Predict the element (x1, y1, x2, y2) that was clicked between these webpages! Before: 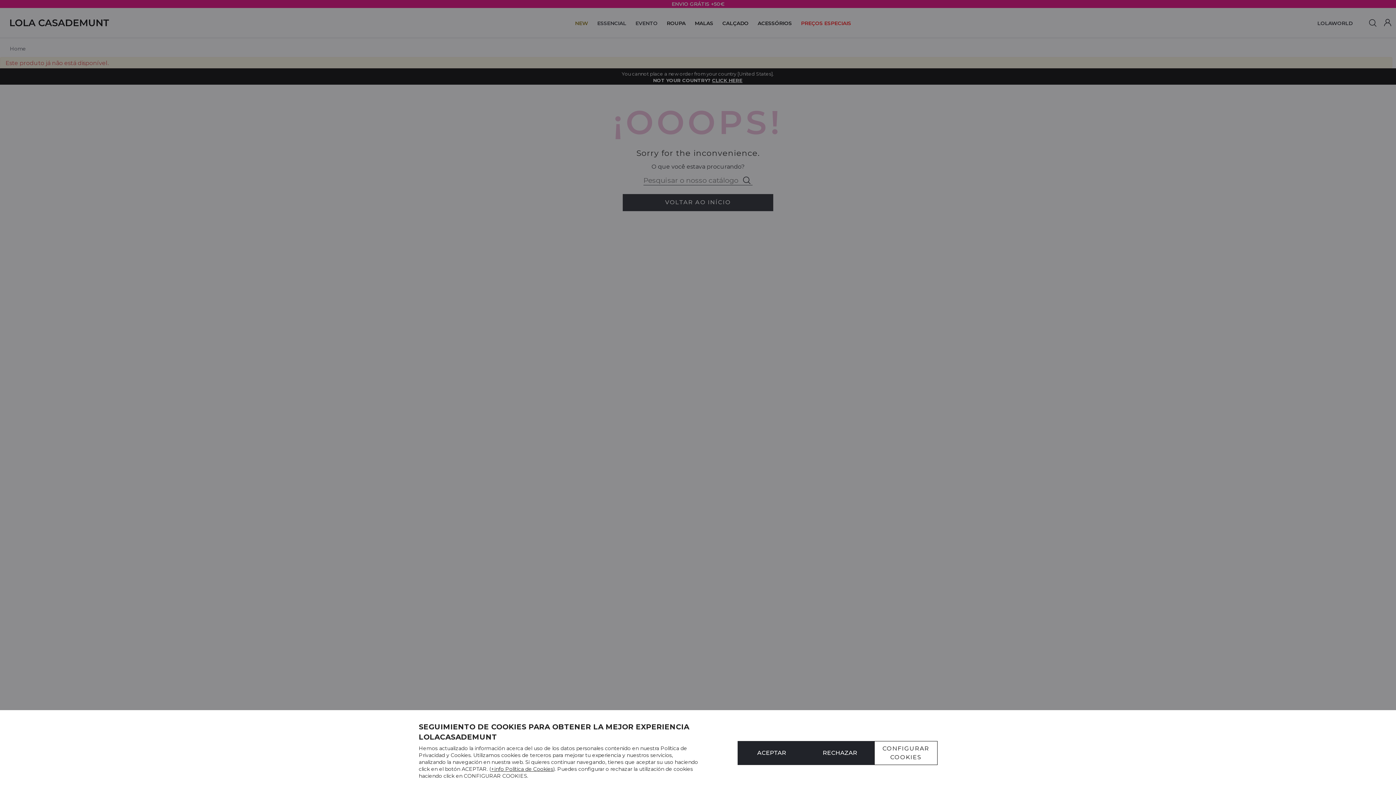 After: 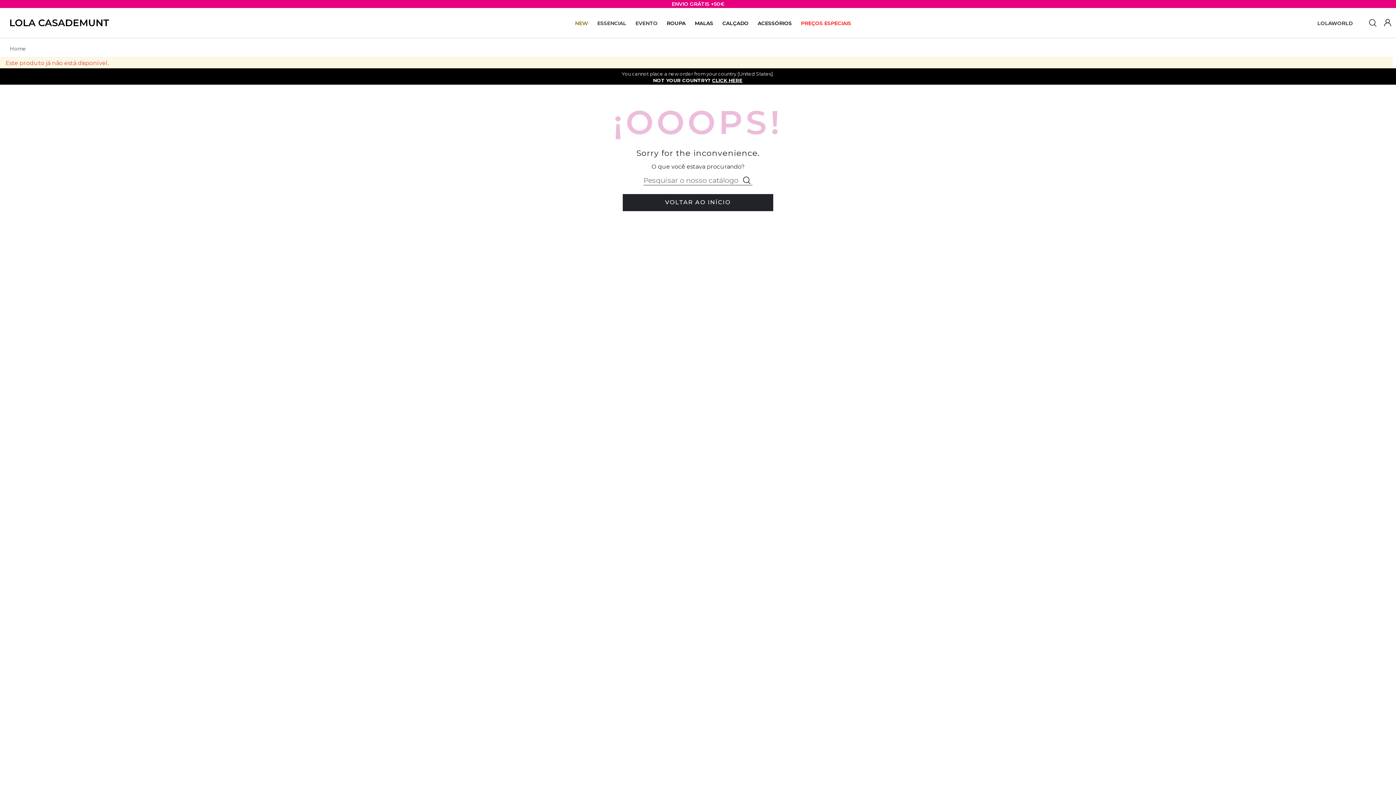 Action: bbox: (806, 741, 874, 765) label: RECHAZAR